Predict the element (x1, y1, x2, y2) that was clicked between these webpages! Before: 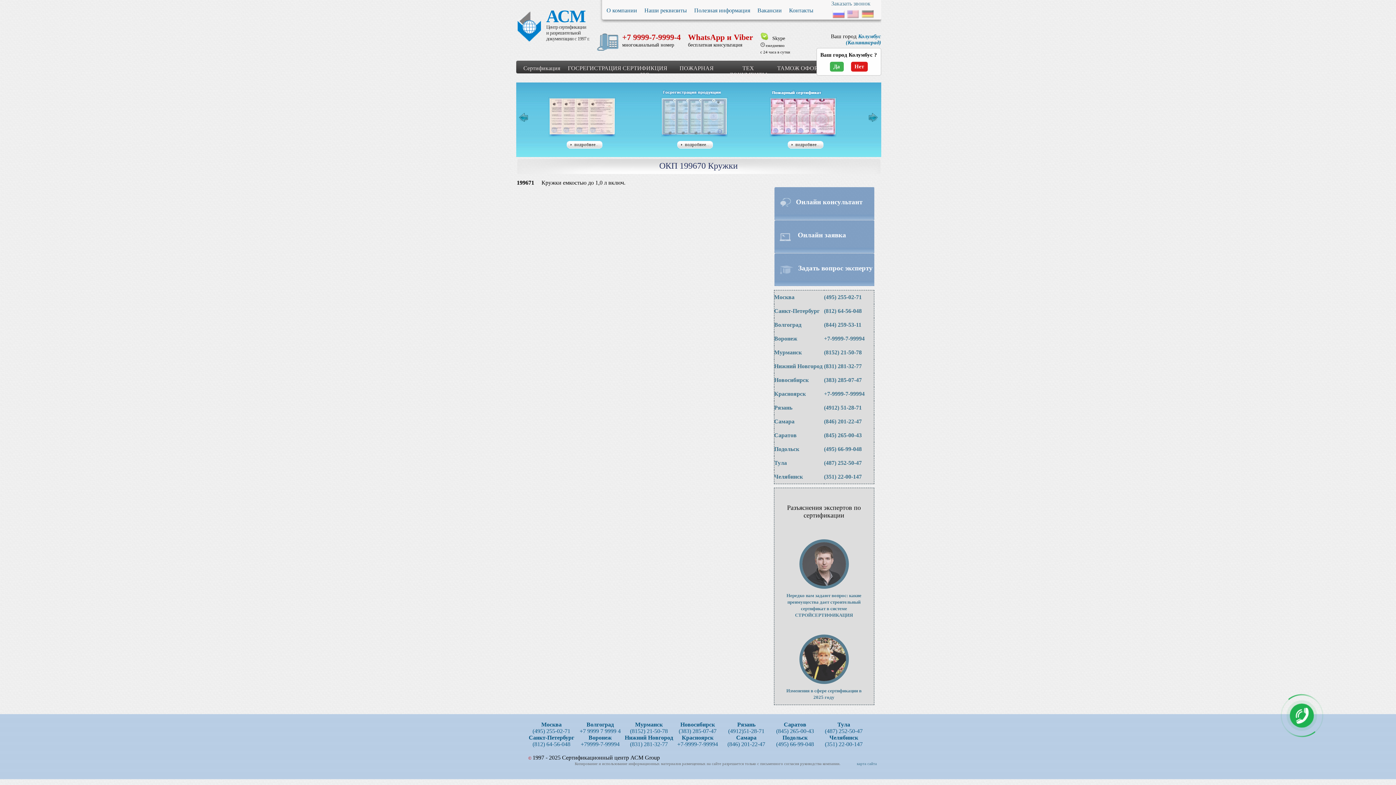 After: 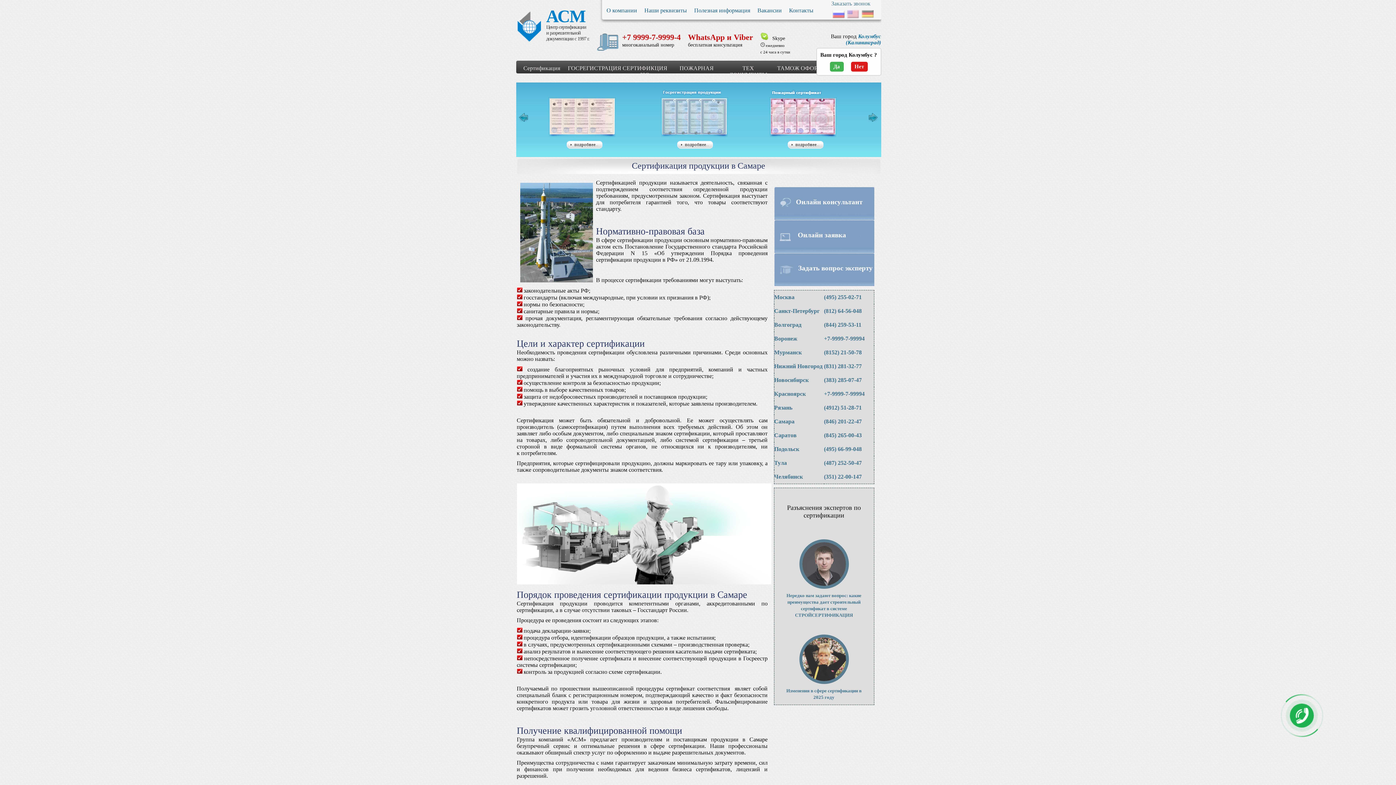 Action: label: Самара bbox: (774, 418, 794, 424)